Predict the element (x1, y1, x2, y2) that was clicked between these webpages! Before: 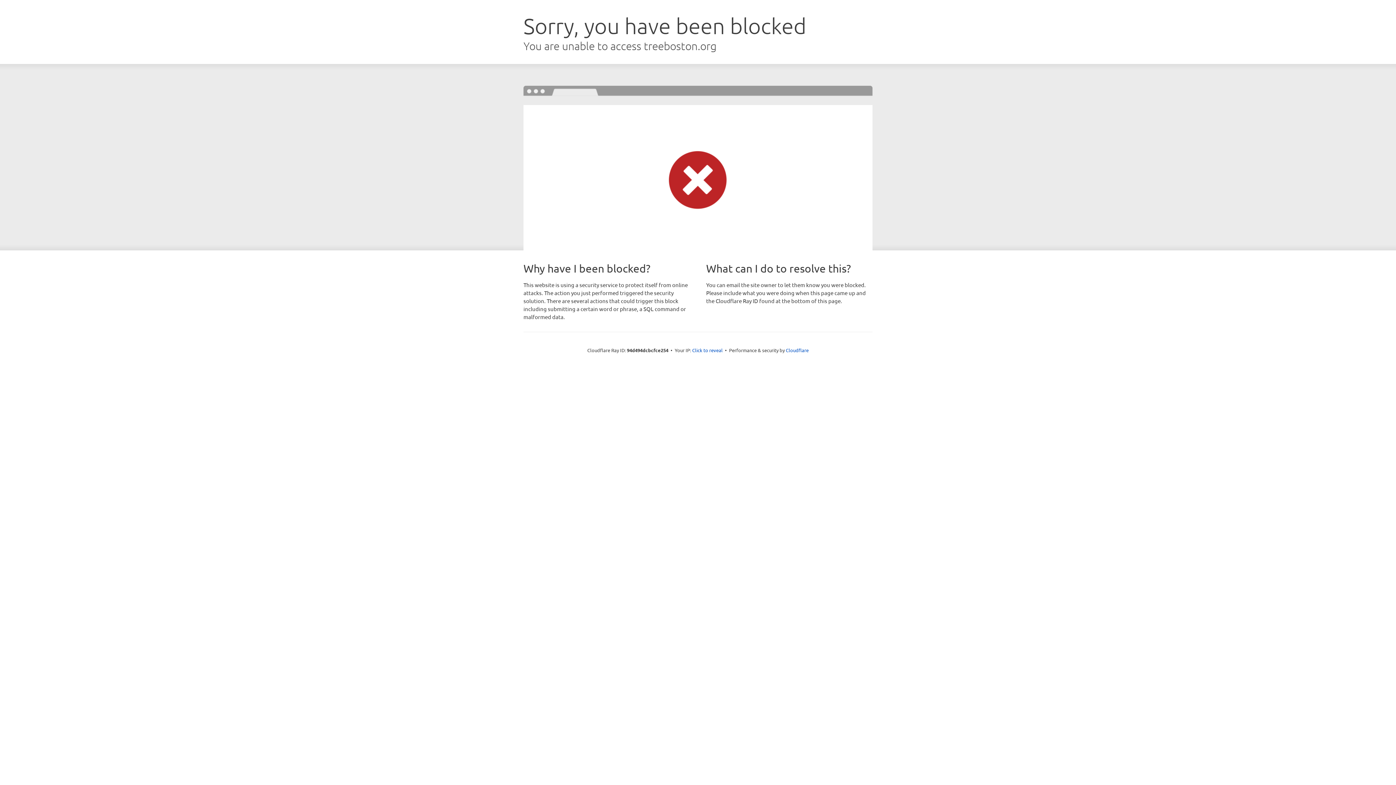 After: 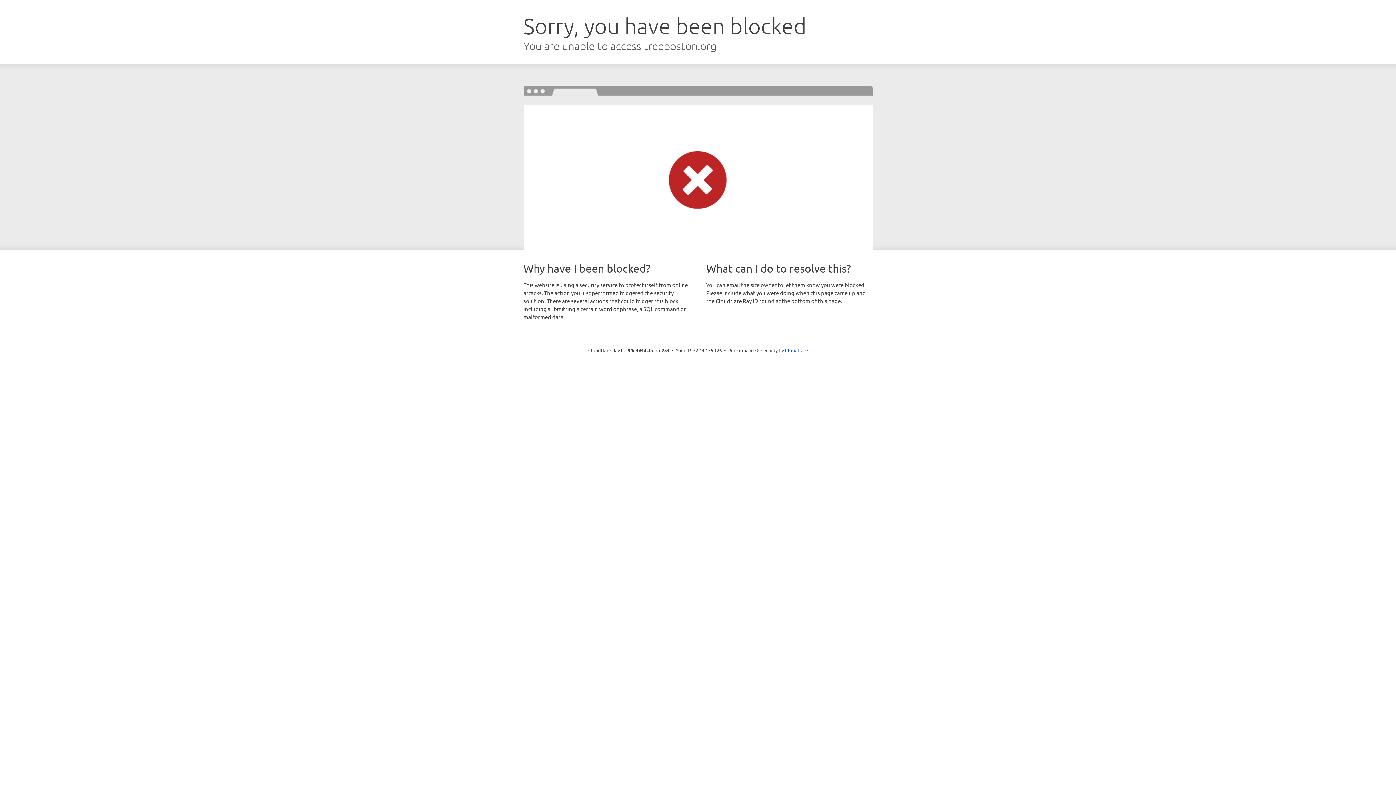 Action: label: Click to reveal bbox: (692, 346, 722, 353)